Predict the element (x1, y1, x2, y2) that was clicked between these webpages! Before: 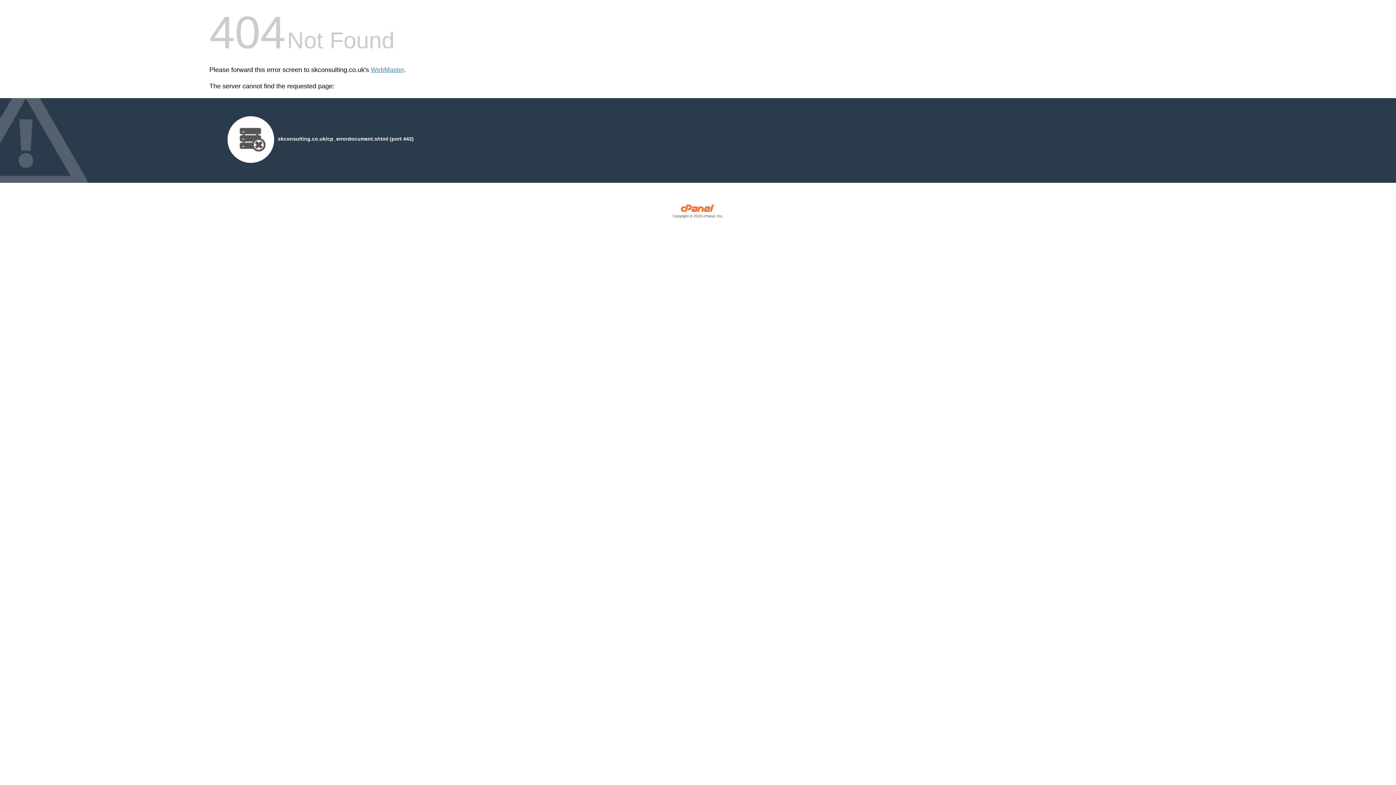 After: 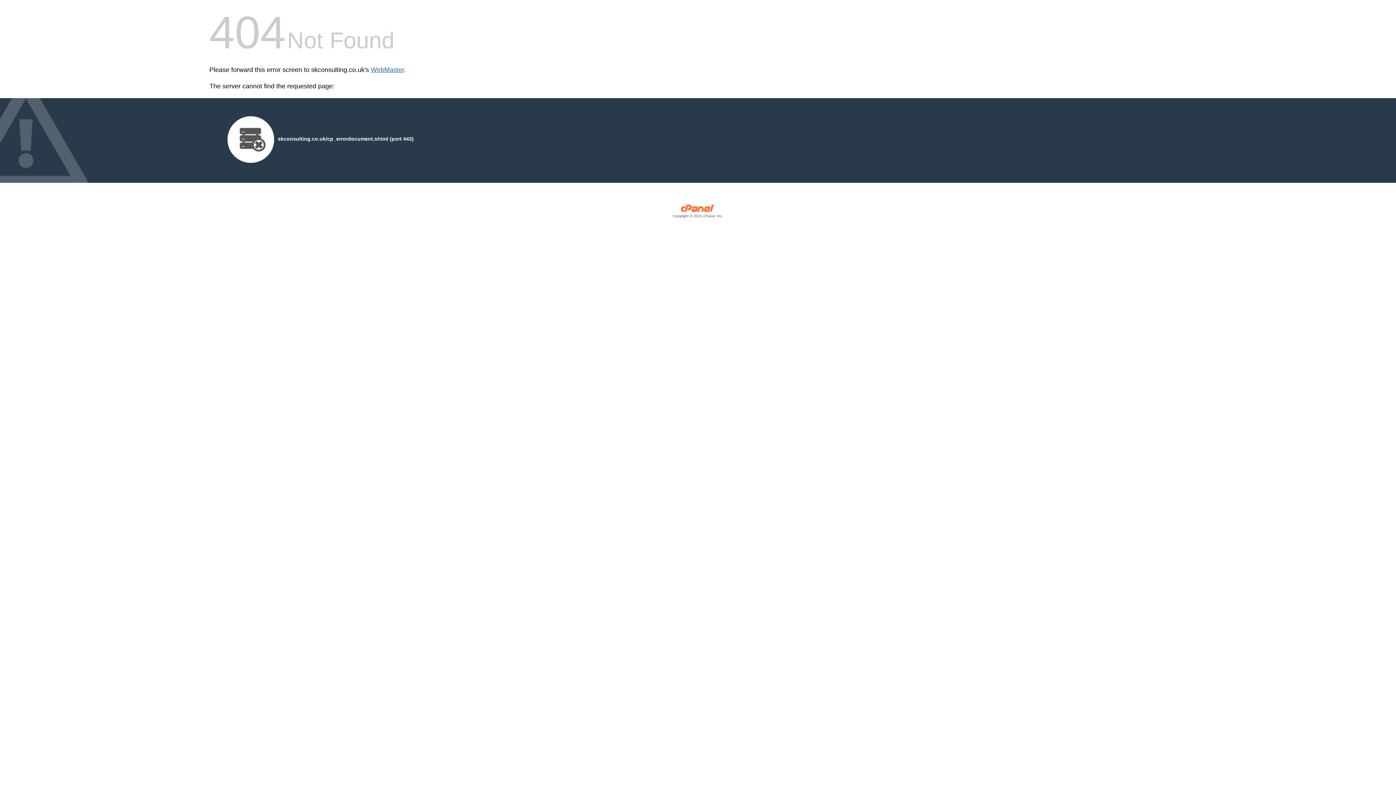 Action: bbox: (370, 66, 404, 73) label: WebMaster